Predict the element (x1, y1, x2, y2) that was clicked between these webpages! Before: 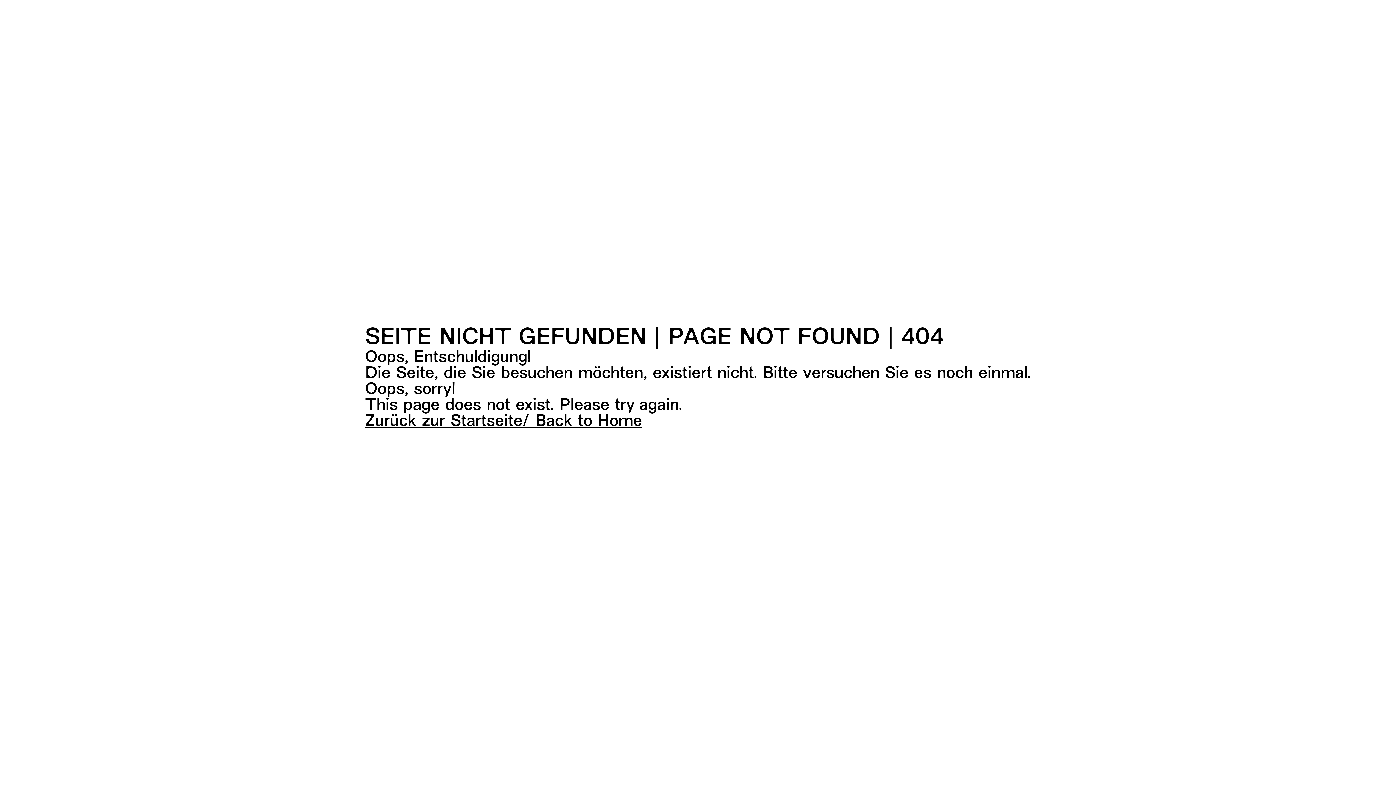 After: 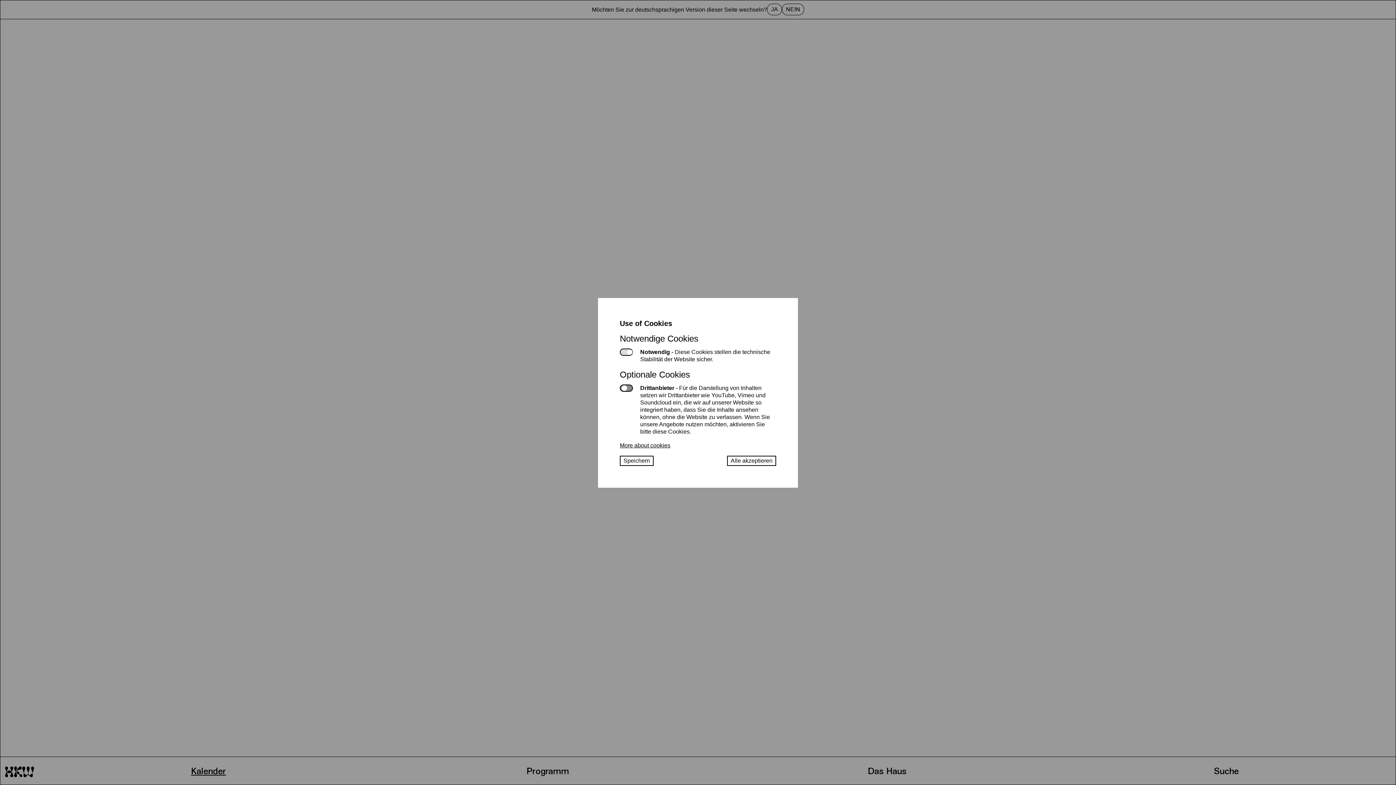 Action: label: Zurück zur Startseite/ Back to Home bbox: (365, 414, 1031, 430)